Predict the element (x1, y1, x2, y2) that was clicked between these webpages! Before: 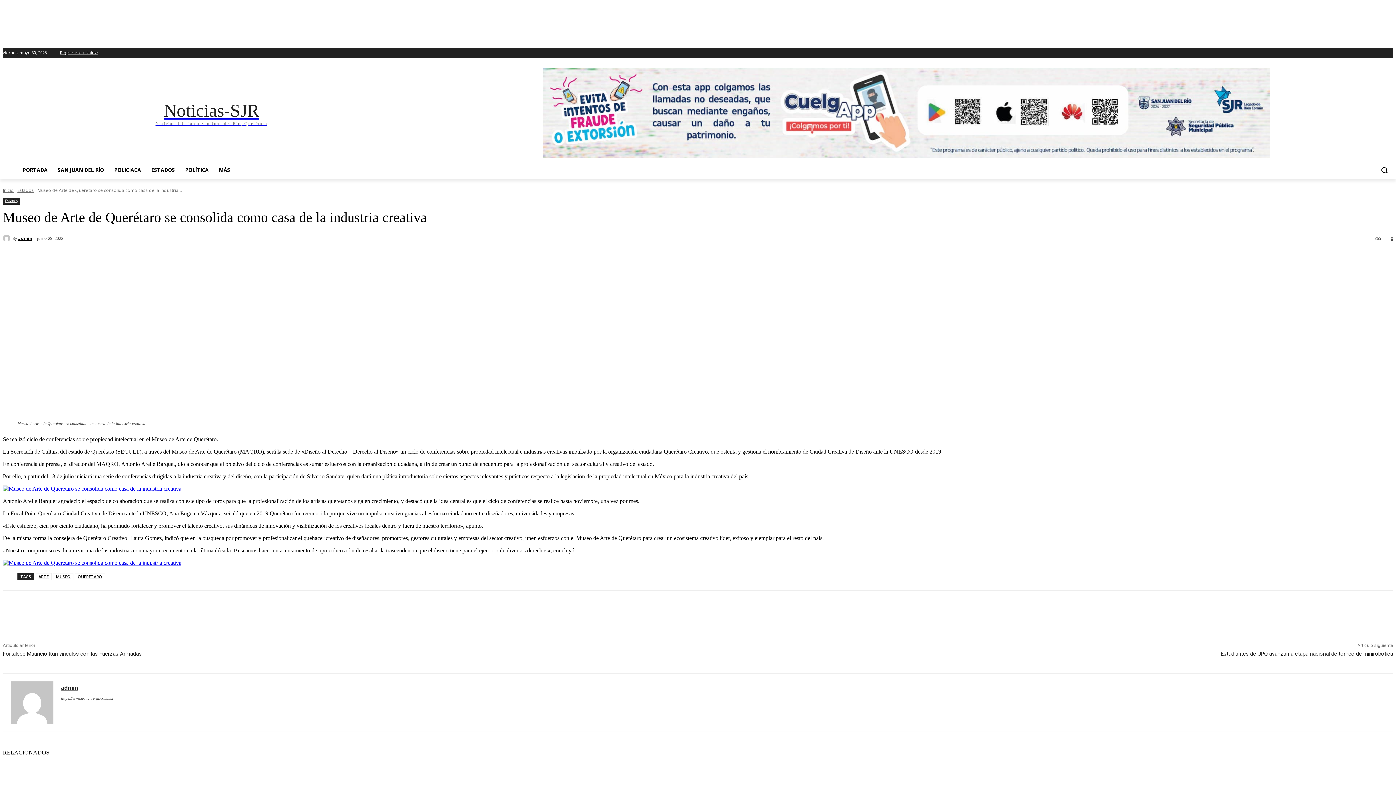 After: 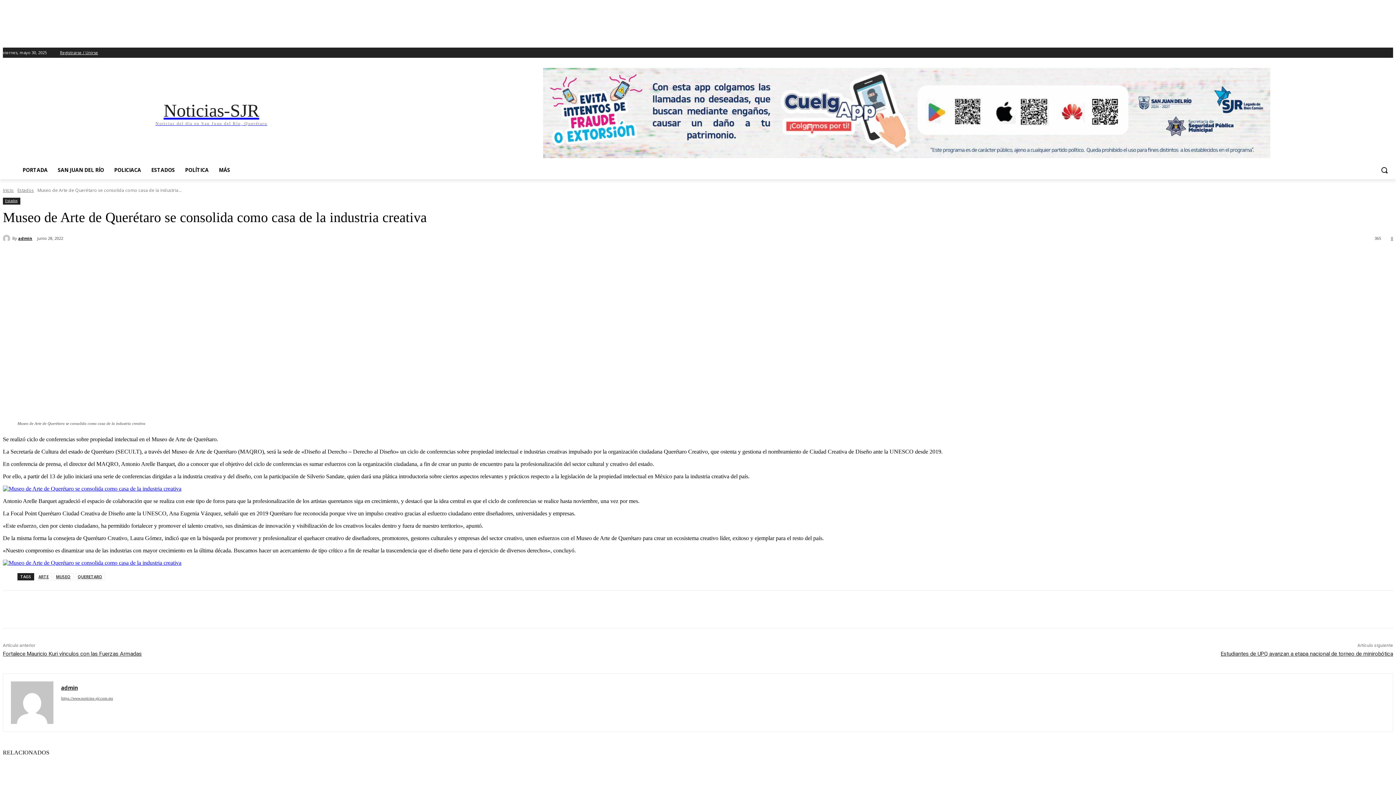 Action: bbox: (136, 602, 160, 617)